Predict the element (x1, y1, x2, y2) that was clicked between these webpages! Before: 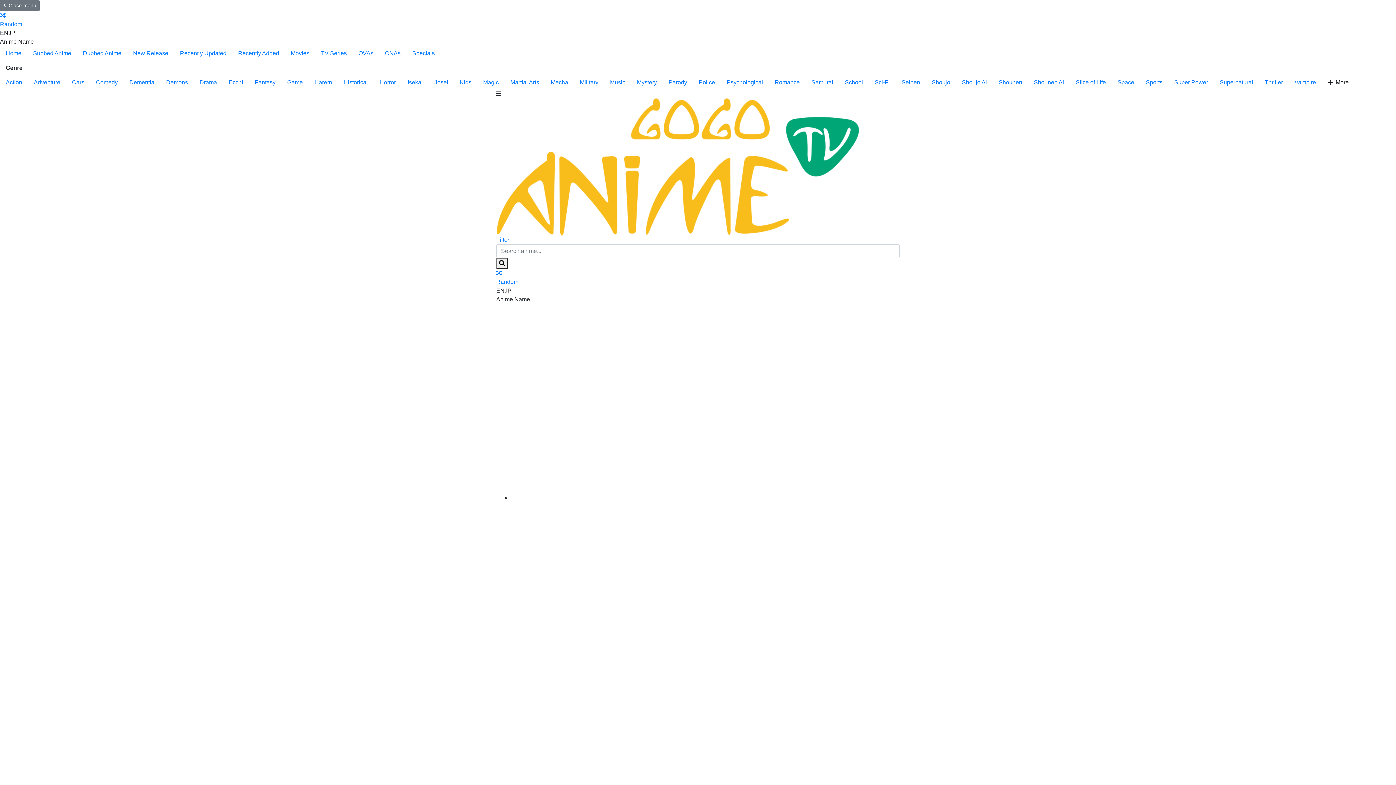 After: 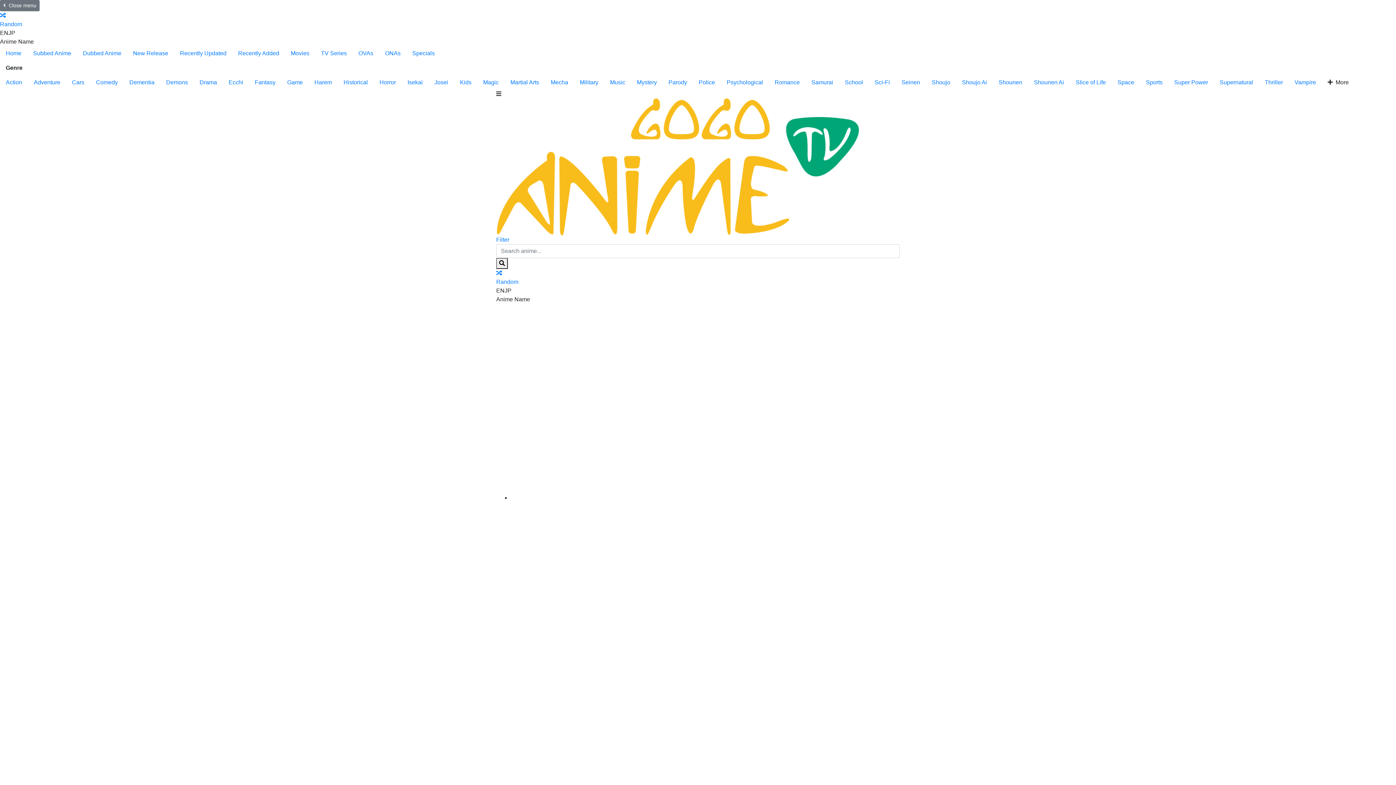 Action: label: Dubbed Anime bbox: (77, 46, 127, 60)